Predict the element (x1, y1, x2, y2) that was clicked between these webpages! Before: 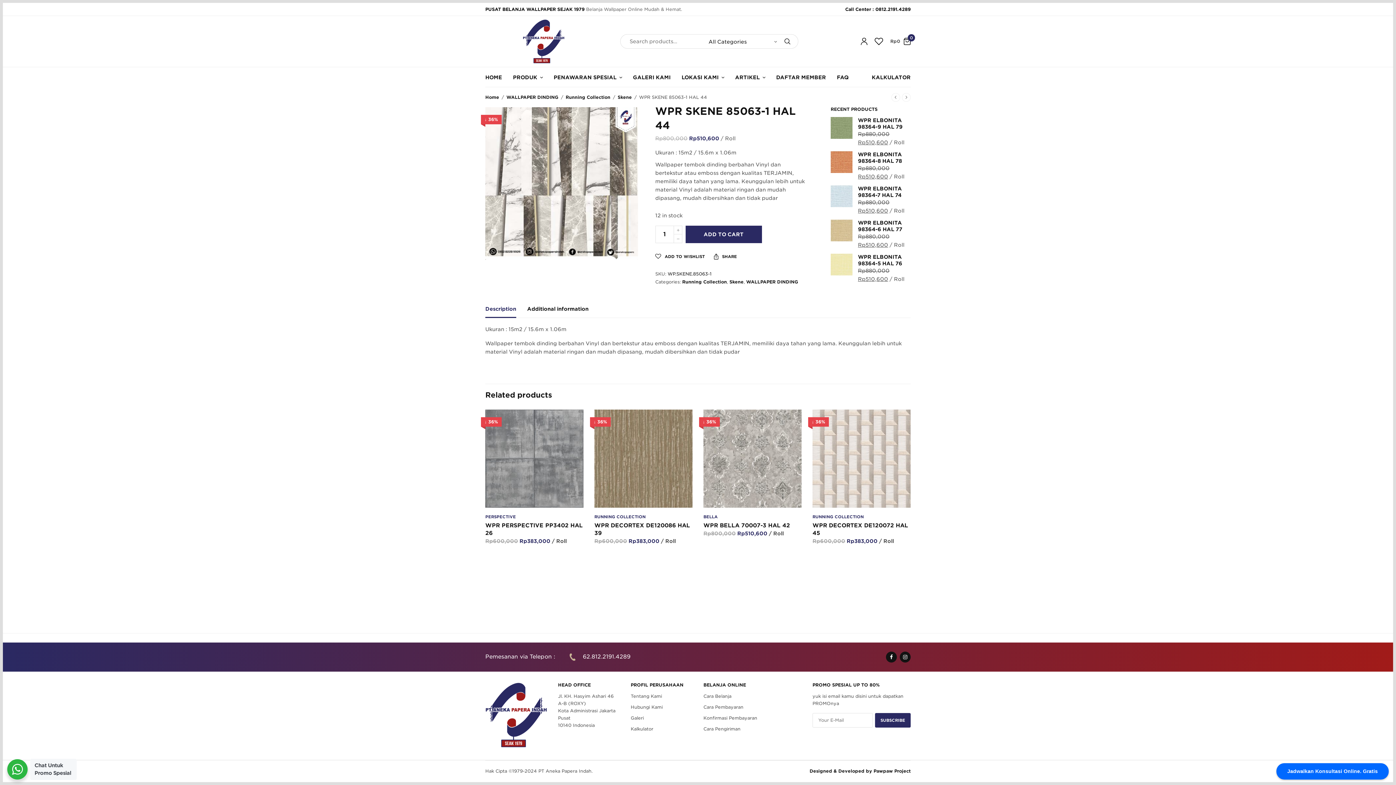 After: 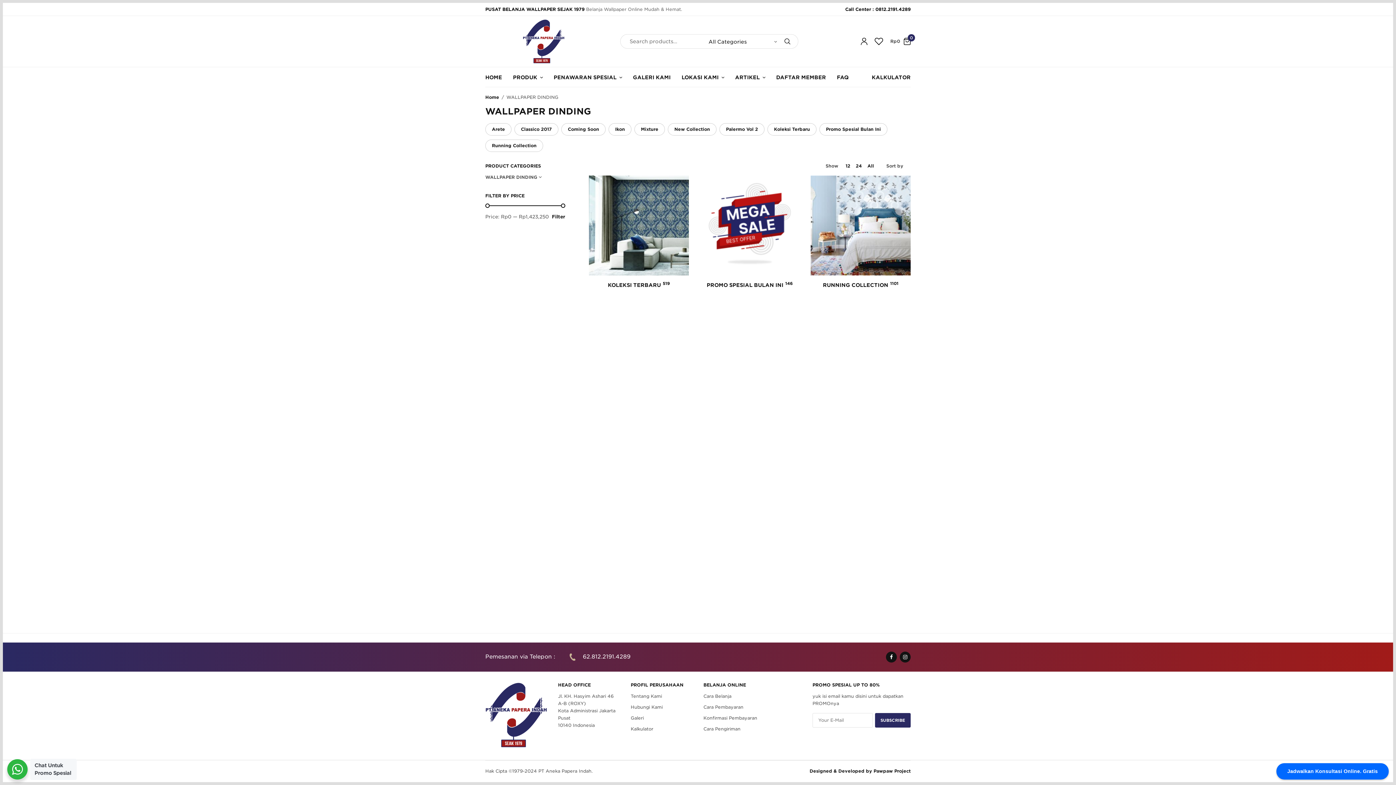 Action: label: WALLPAPER DINDING bbox: (746, 279, 798, 284)